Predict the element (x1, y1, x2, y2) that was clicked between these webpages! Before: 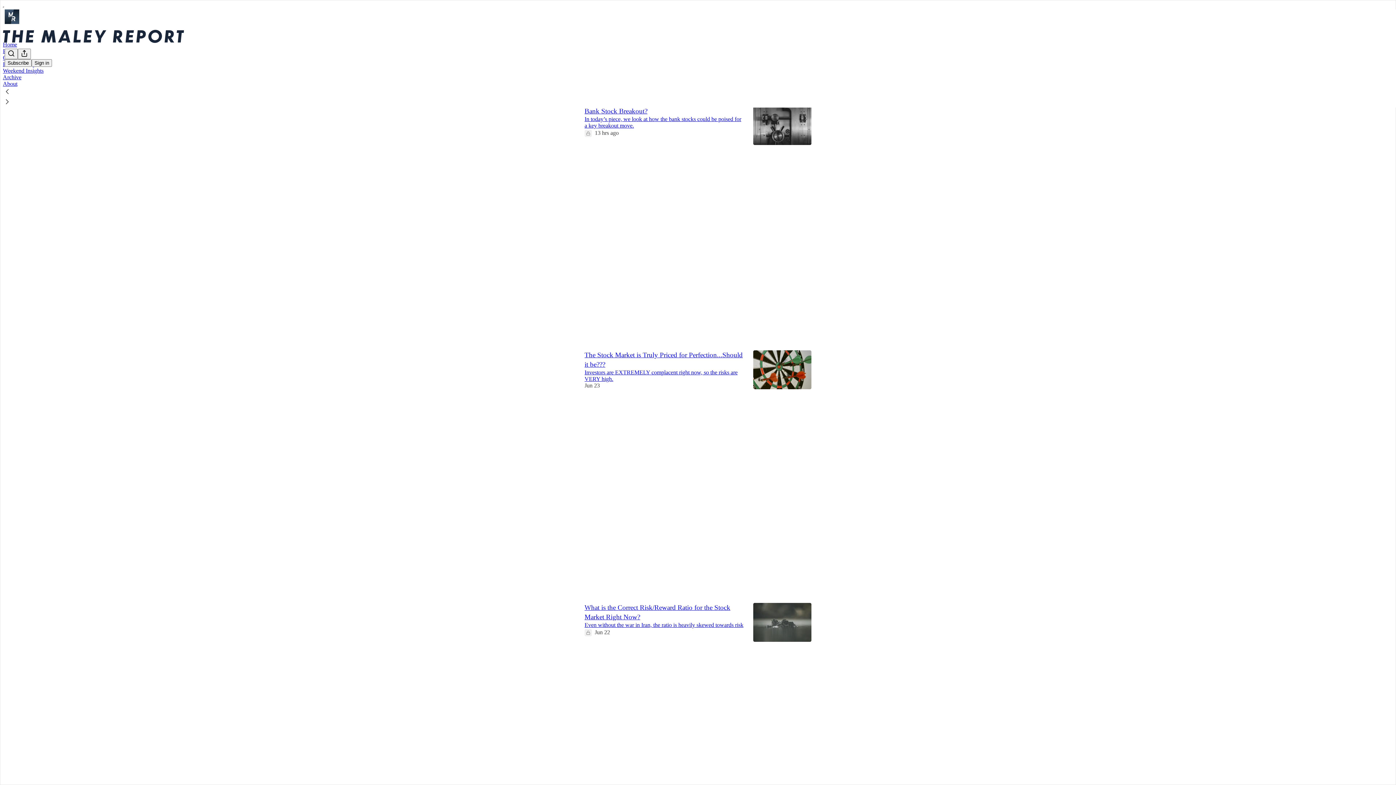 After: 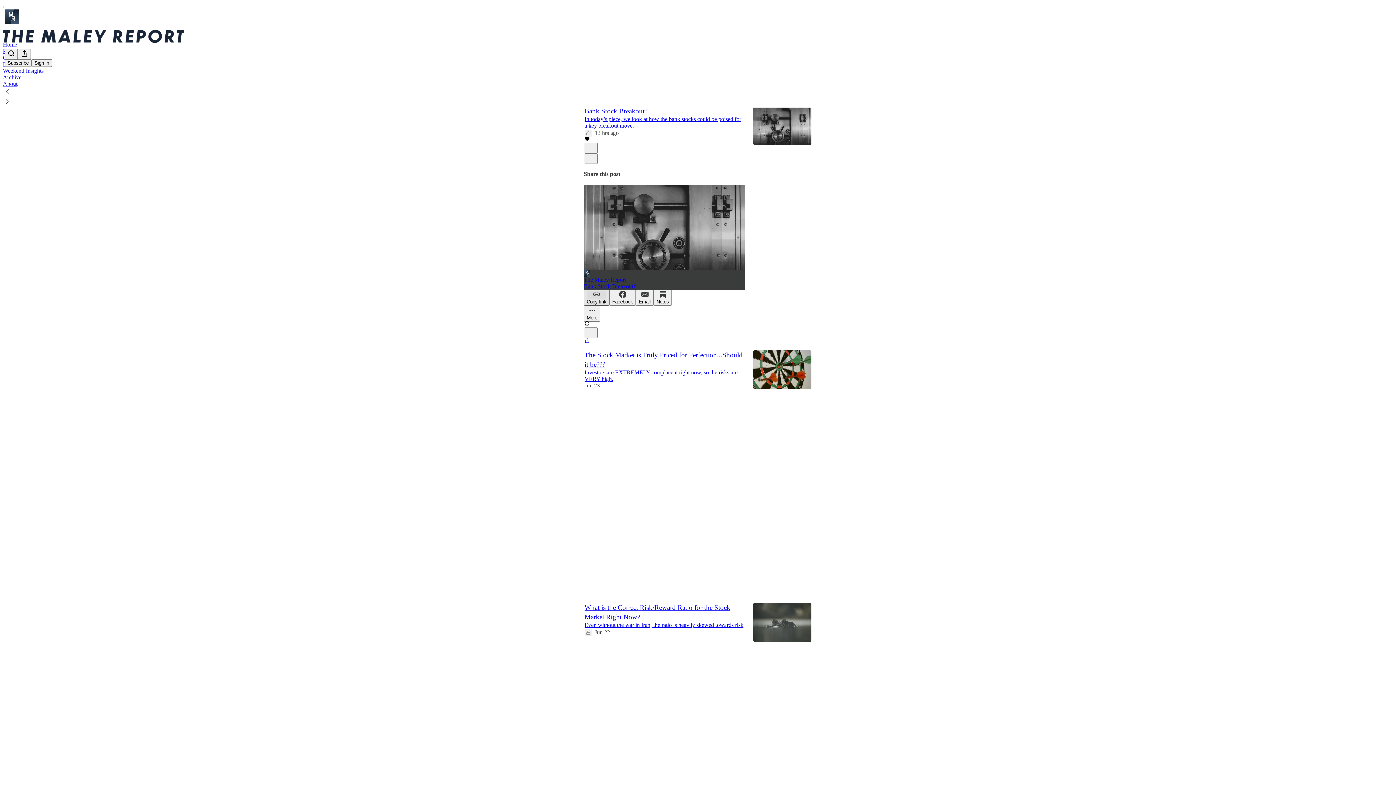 Action: label: Copy link bbox: (584, 289, 609, 305)